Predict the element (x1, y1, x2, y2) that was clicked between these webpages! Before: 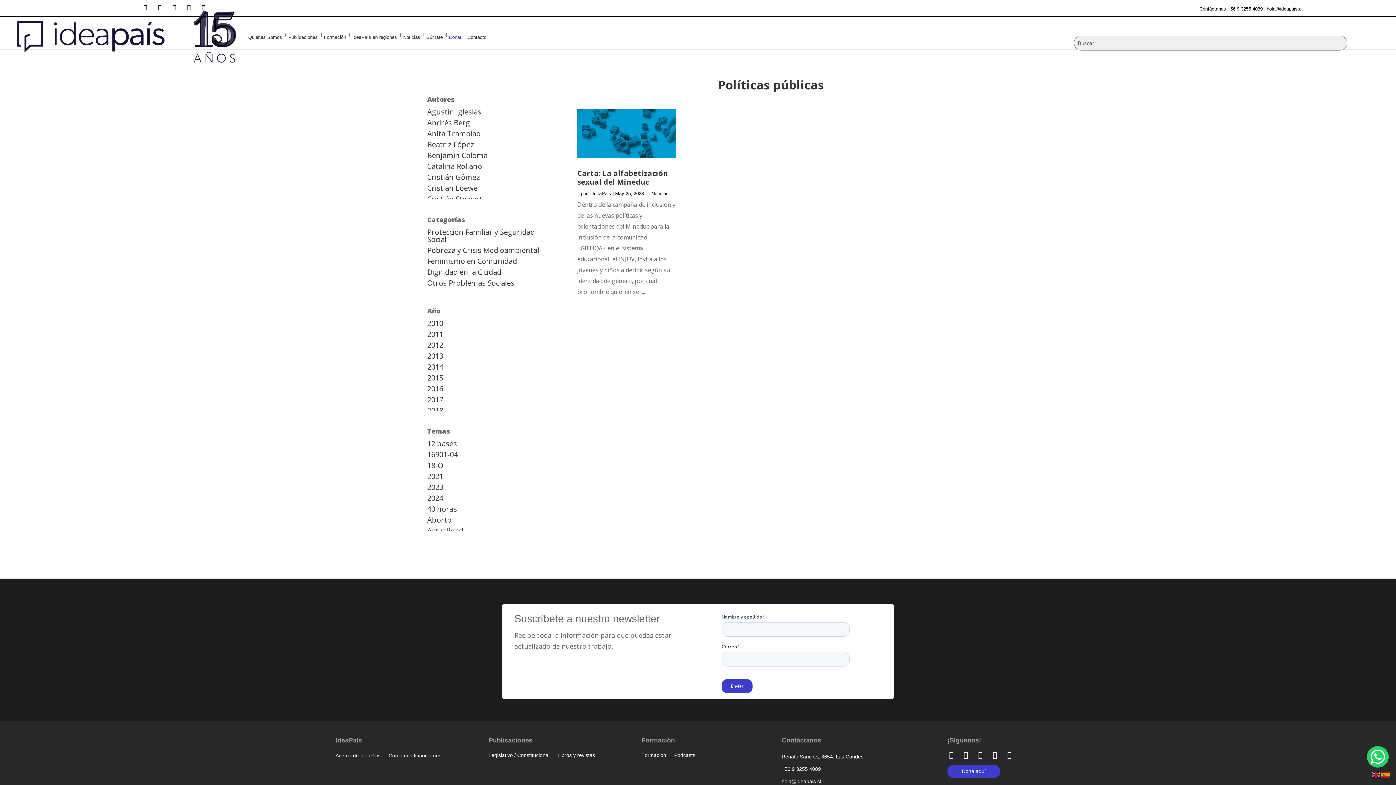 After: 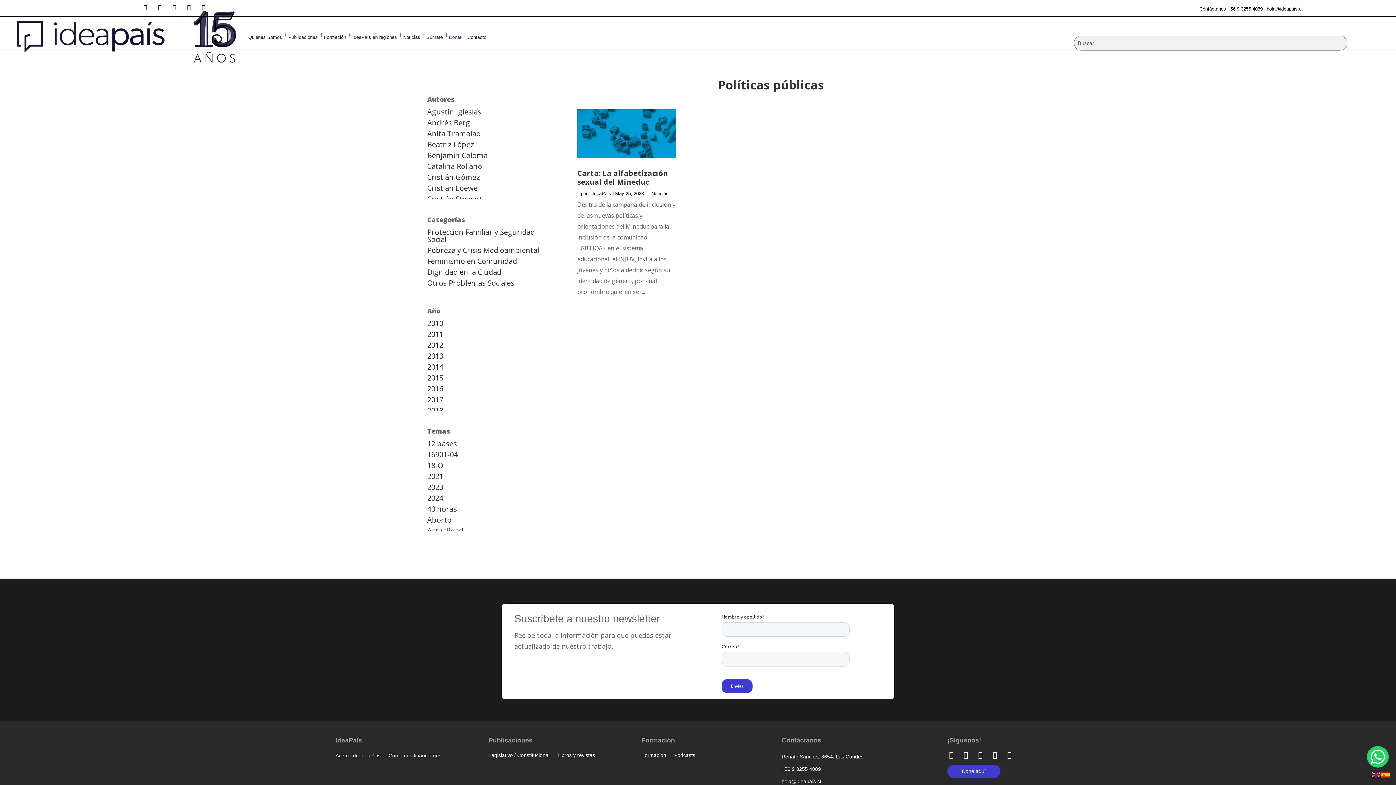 Action: bbox: (1381, 770, 1390, 778)